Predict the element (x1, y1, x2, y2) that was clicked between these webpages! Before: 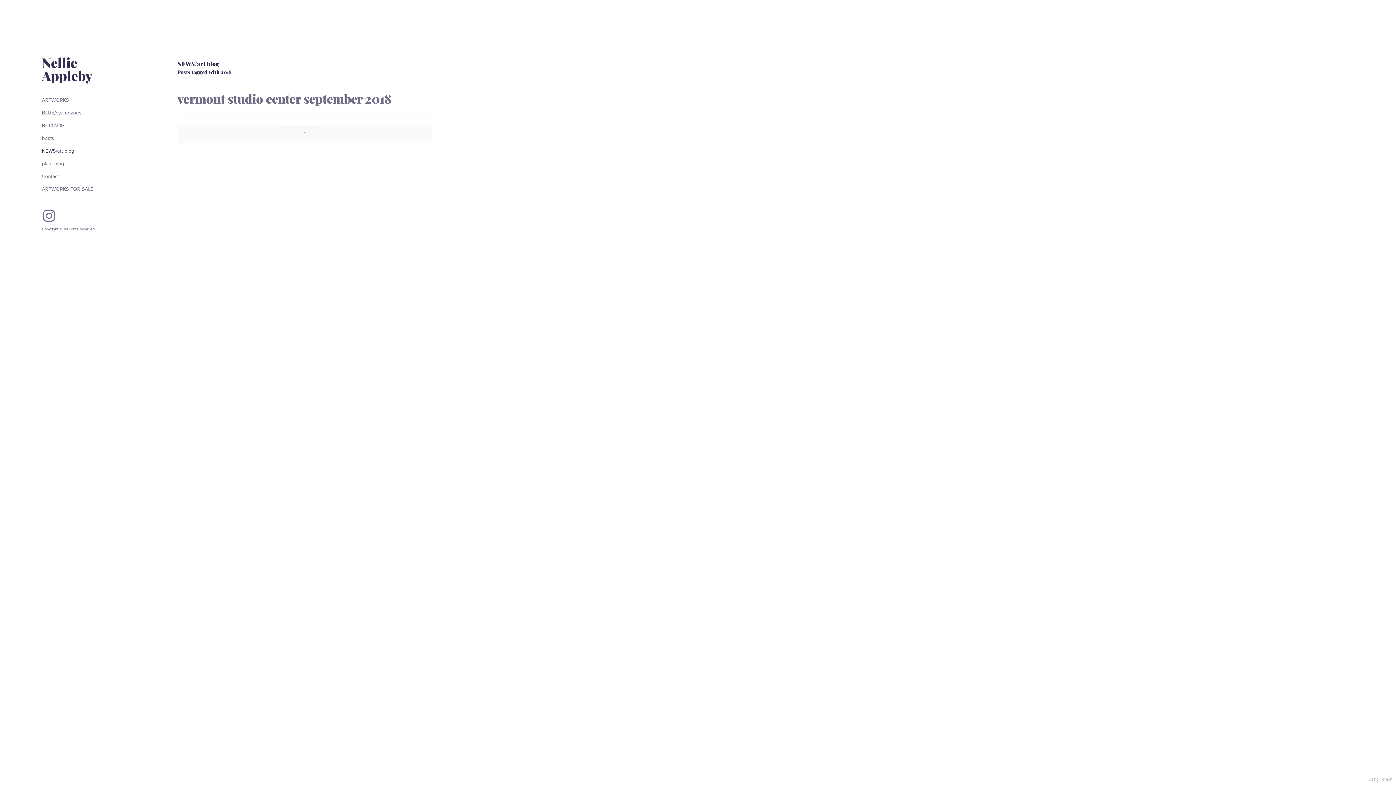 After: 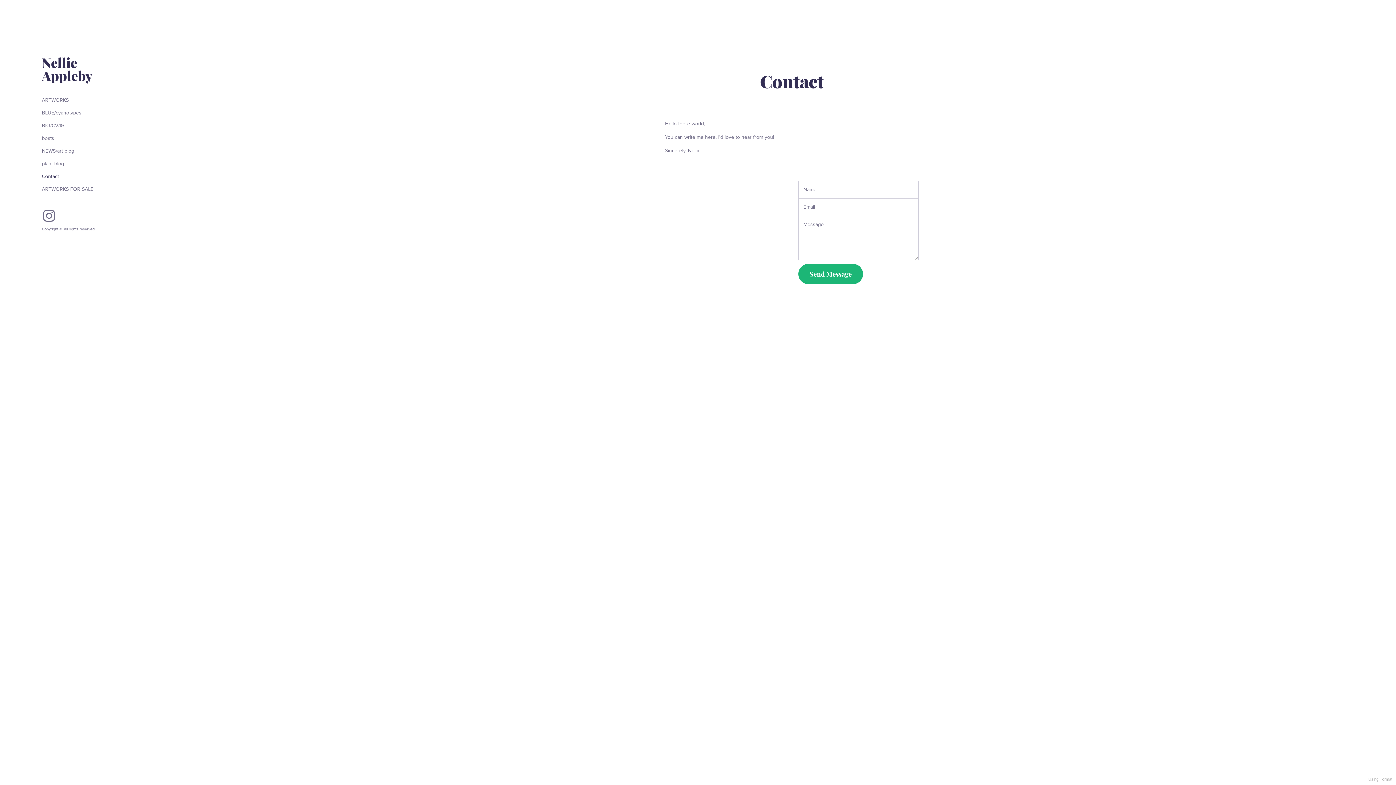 Action: label: Contact bbox: (41, 170, 61, 182)